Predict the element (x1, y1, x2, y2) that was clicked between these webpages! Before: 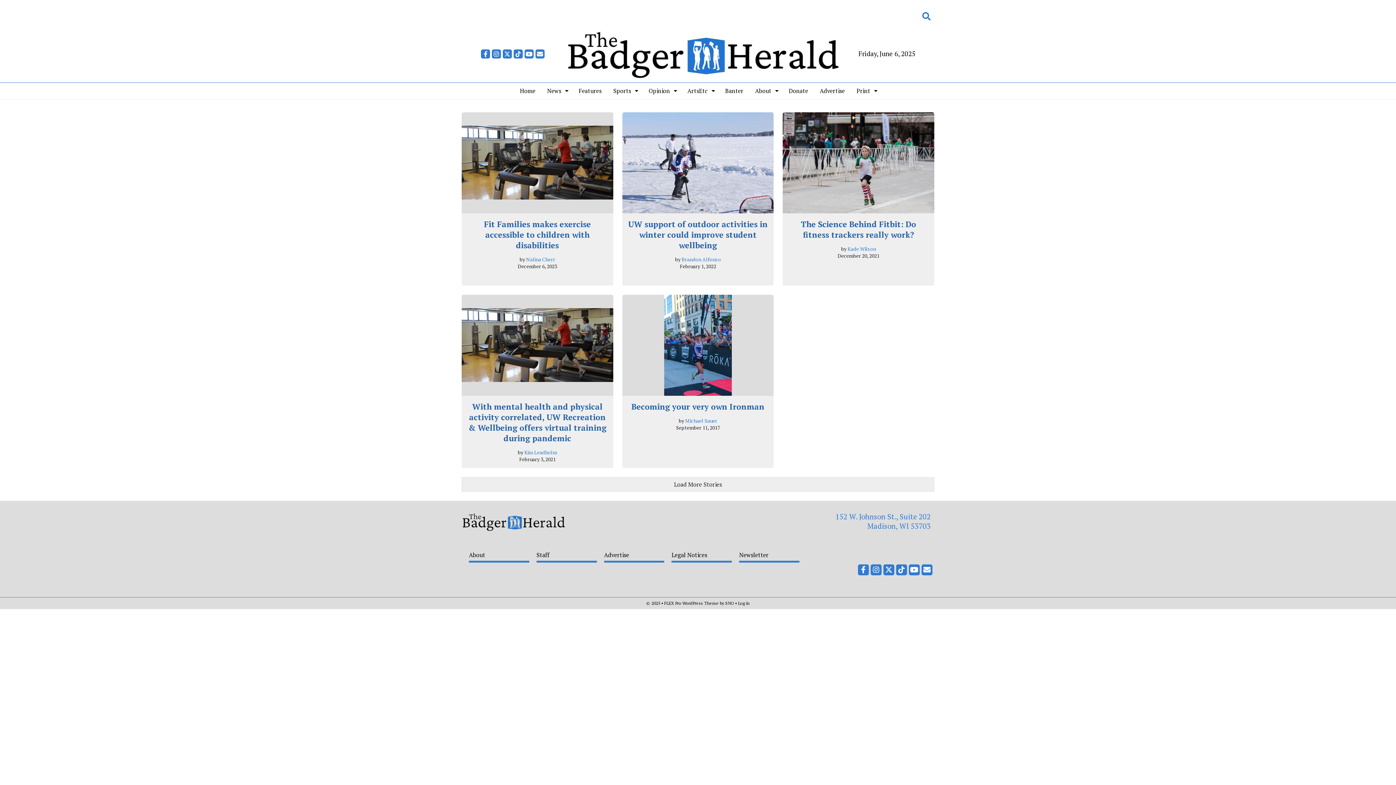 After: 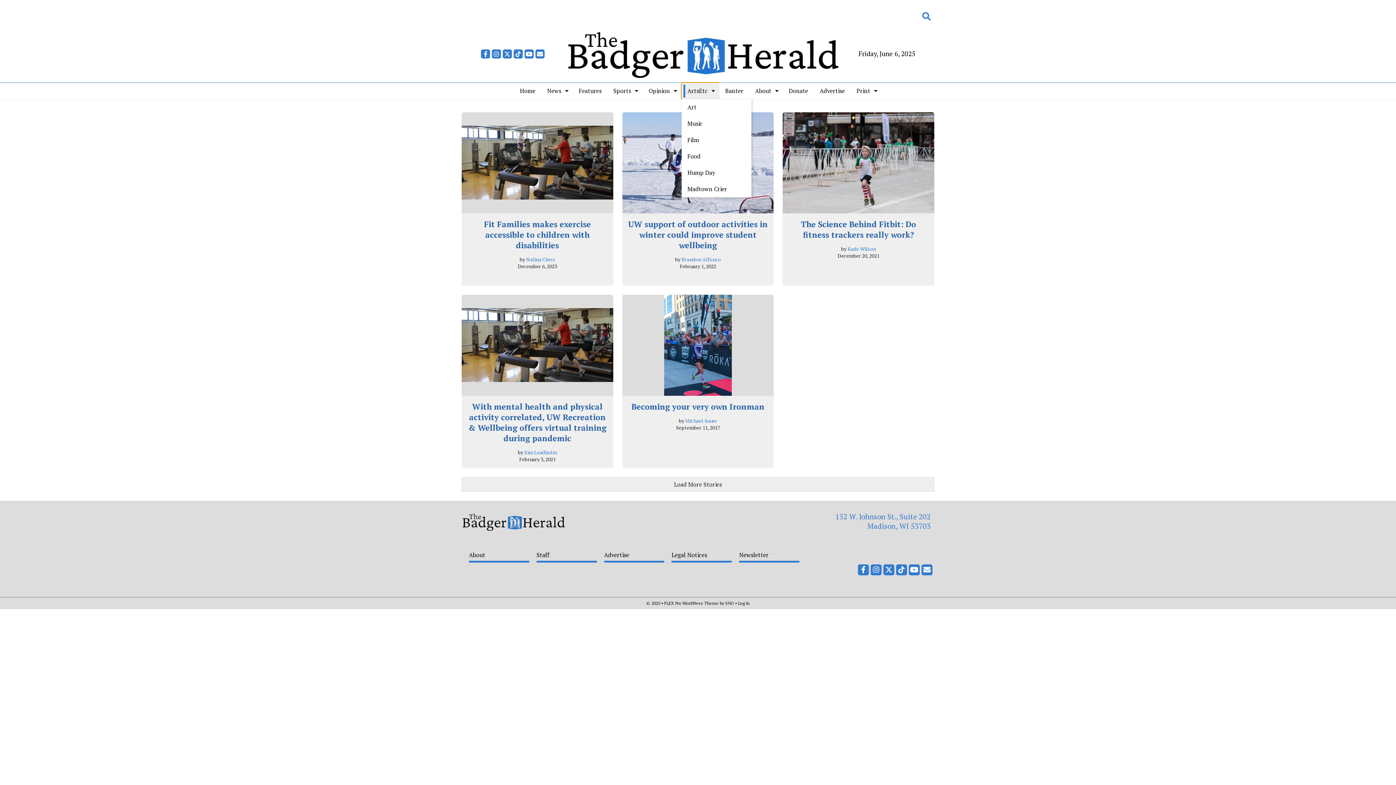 Action: bbox: (681, 82, 719, 99) label: ArtsEtc